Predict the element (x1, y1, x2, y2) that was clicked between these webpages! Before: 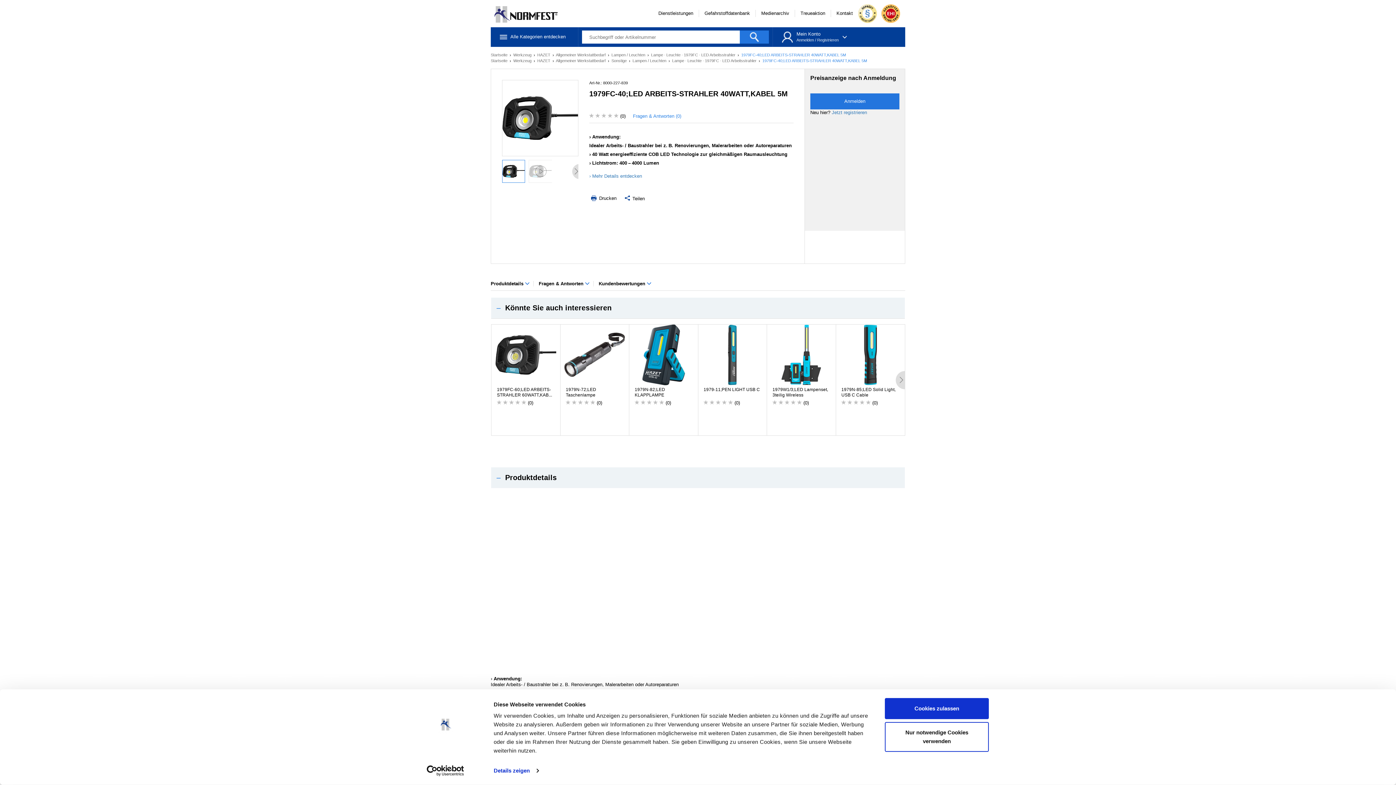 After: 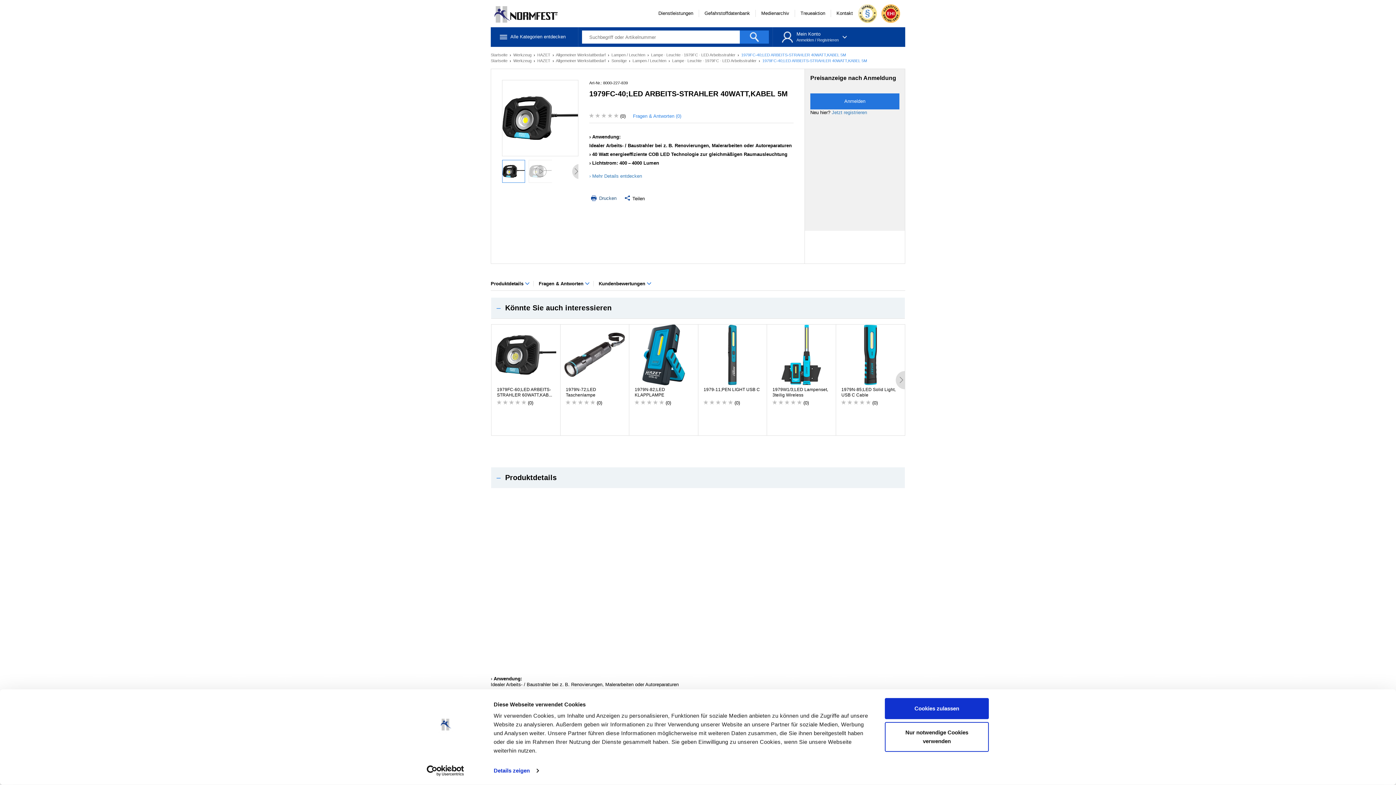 Action: label:  Drucken bbox: (589, 195, 616, 201)